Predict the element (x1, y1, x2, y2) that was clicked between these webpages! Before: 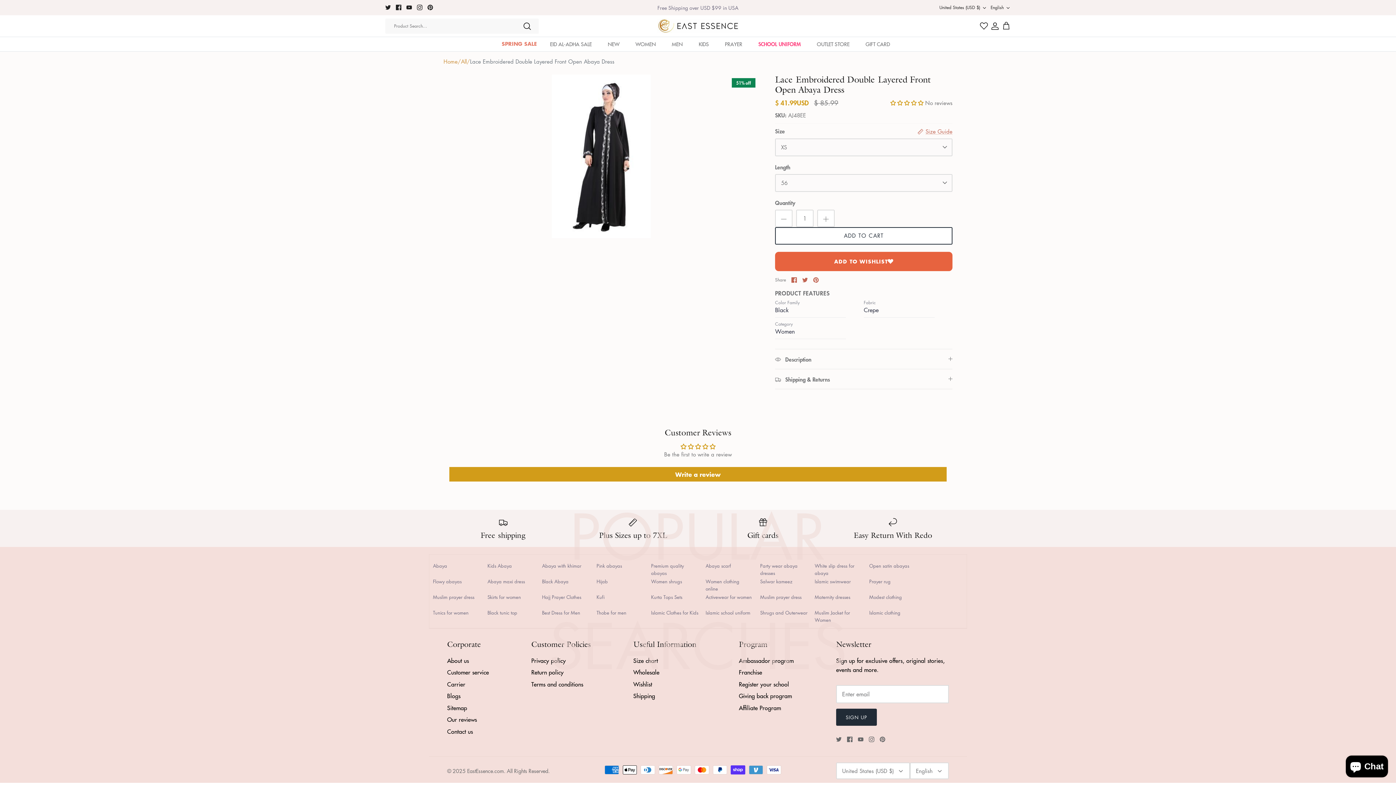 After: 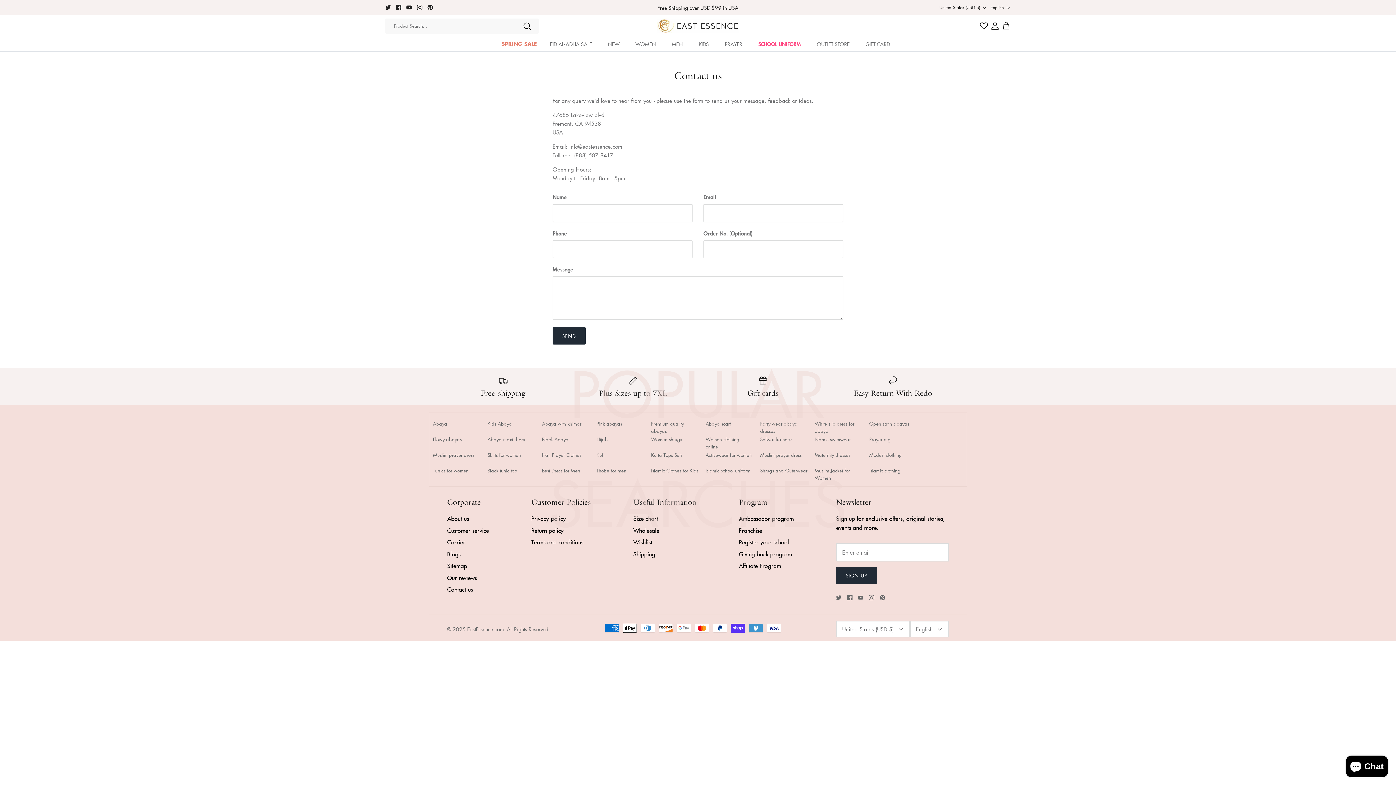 Action: label: Contact us bbox: (447, 727, 473, 735)